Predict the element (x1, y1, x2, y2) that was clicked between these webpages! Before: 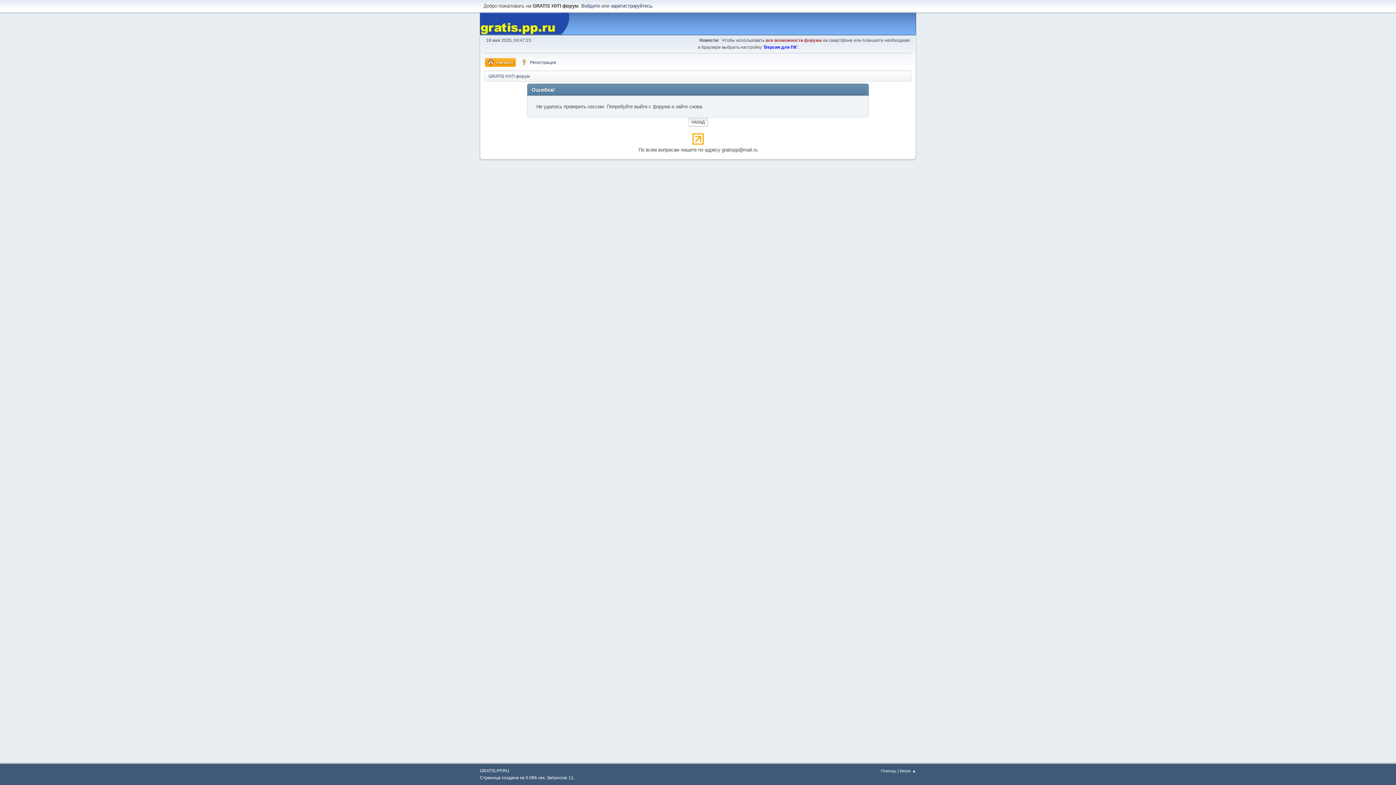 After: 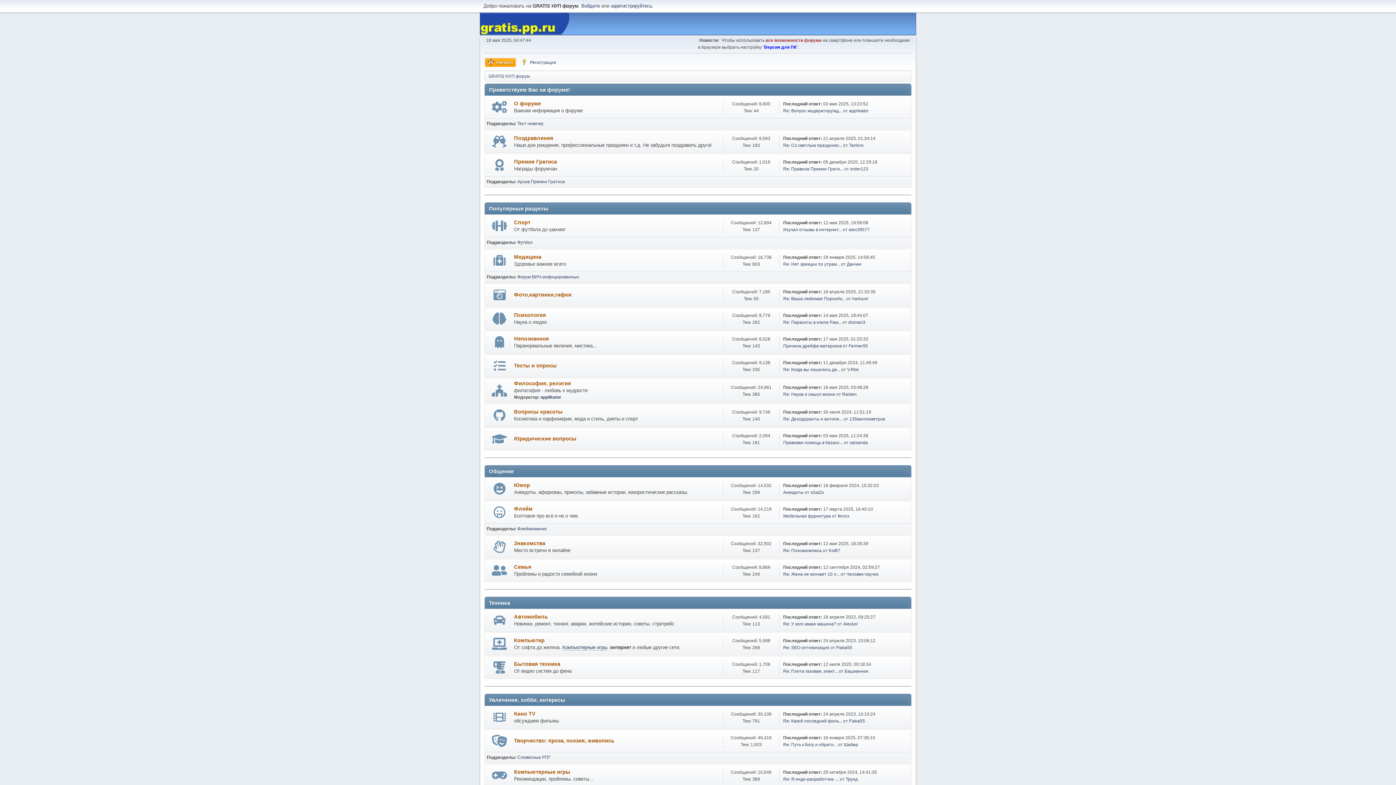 Action: bbox: (480, 26, 570, 36)